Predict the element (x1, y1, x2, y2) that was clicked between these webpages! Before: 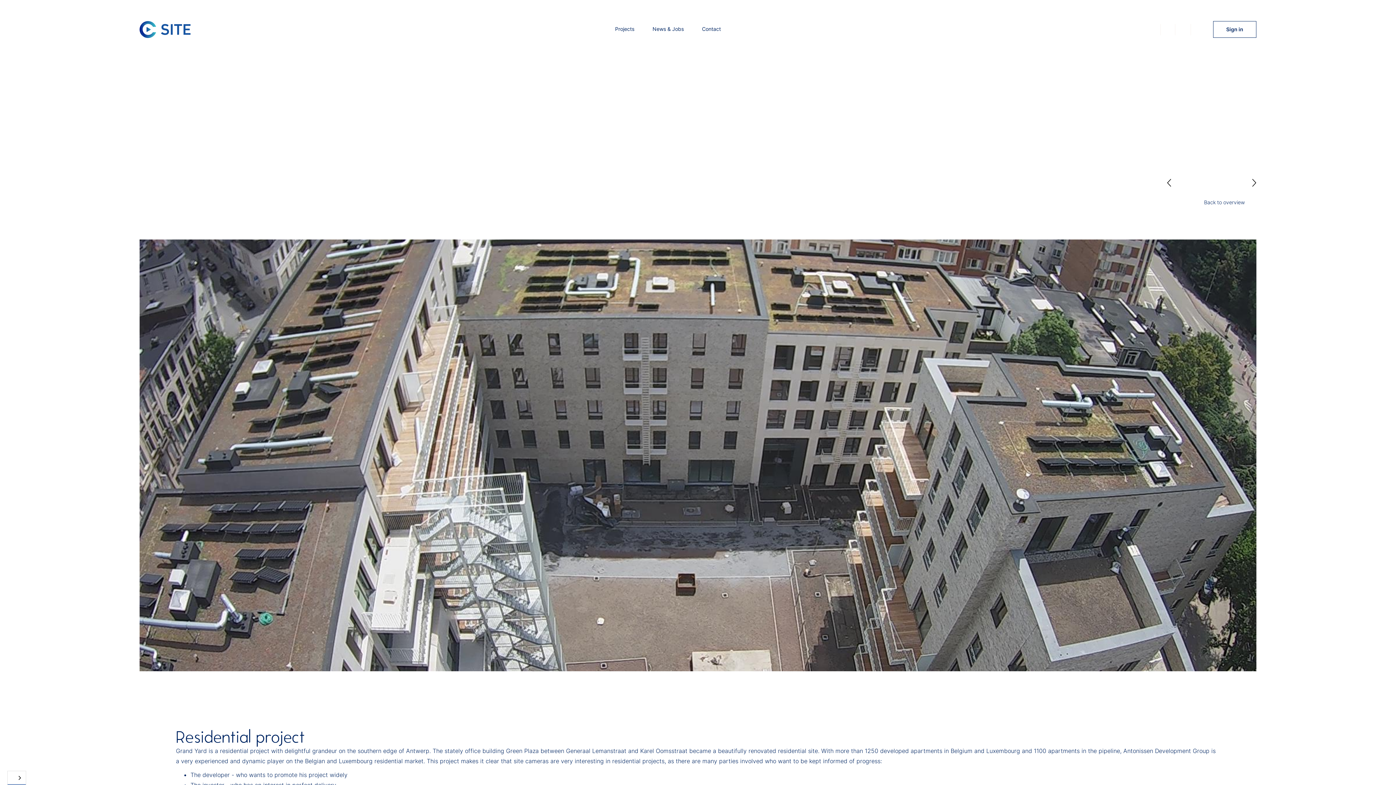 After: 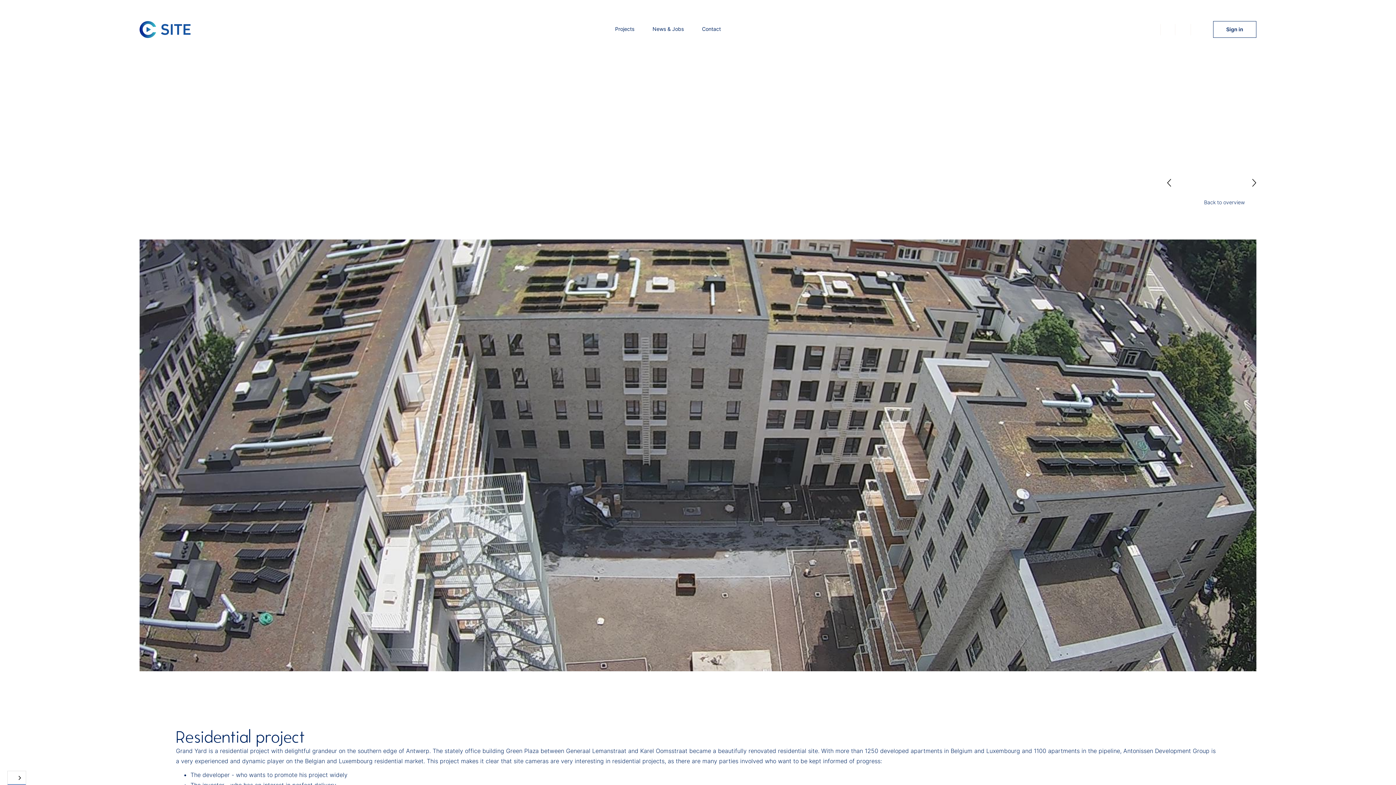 Action: label: EN bbox: (1175, 23, 1191, 35)